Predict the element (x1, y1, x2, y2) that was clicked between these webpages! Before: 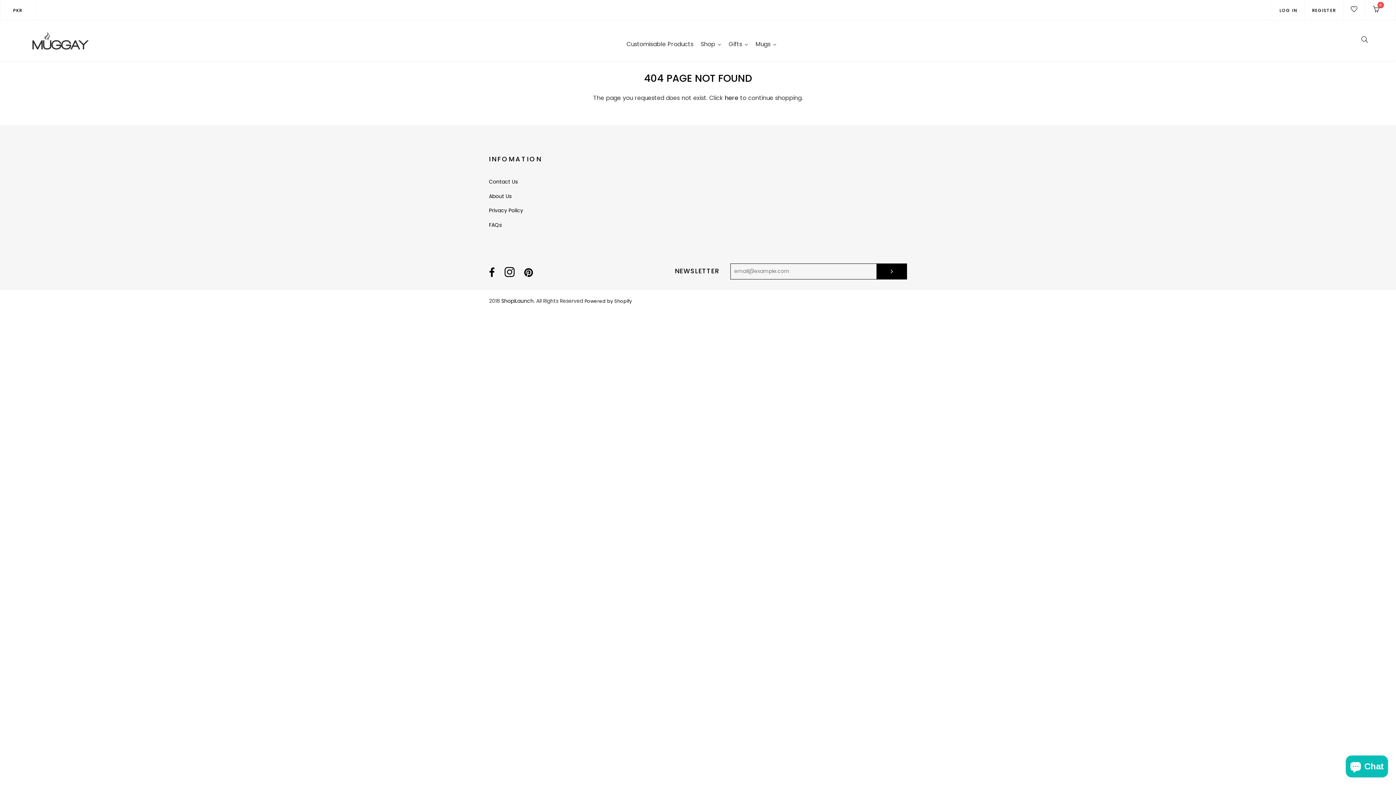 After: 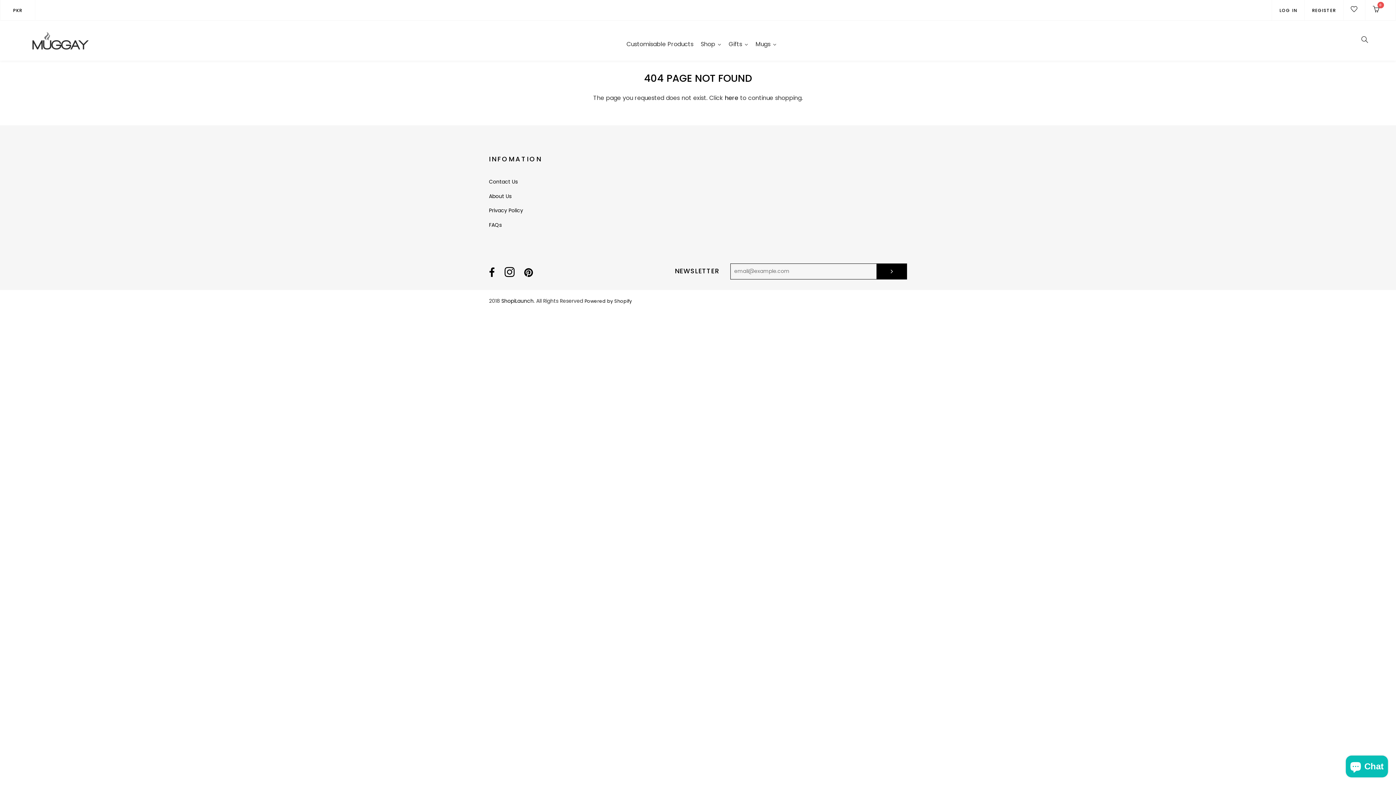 Action: bbox: (1343, 0, 1365, 20)